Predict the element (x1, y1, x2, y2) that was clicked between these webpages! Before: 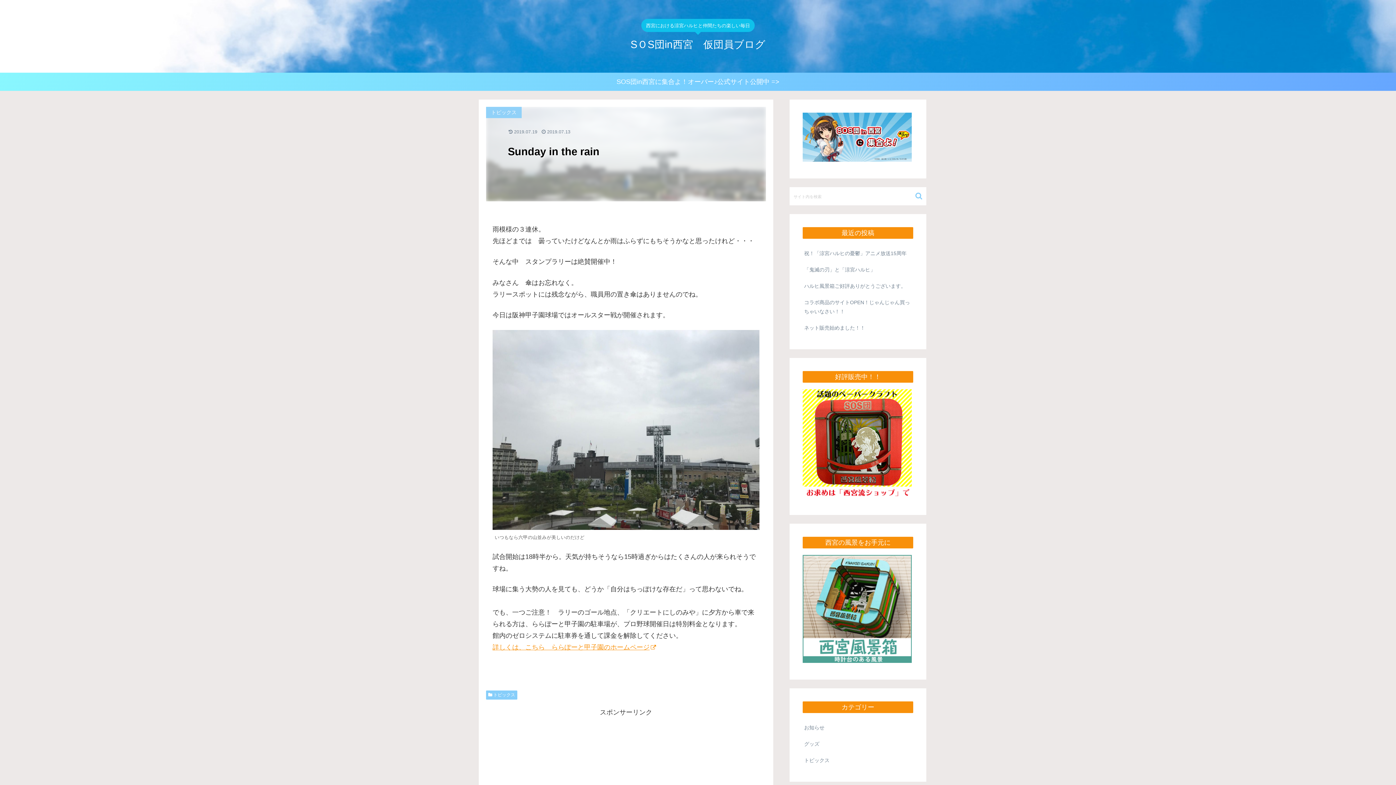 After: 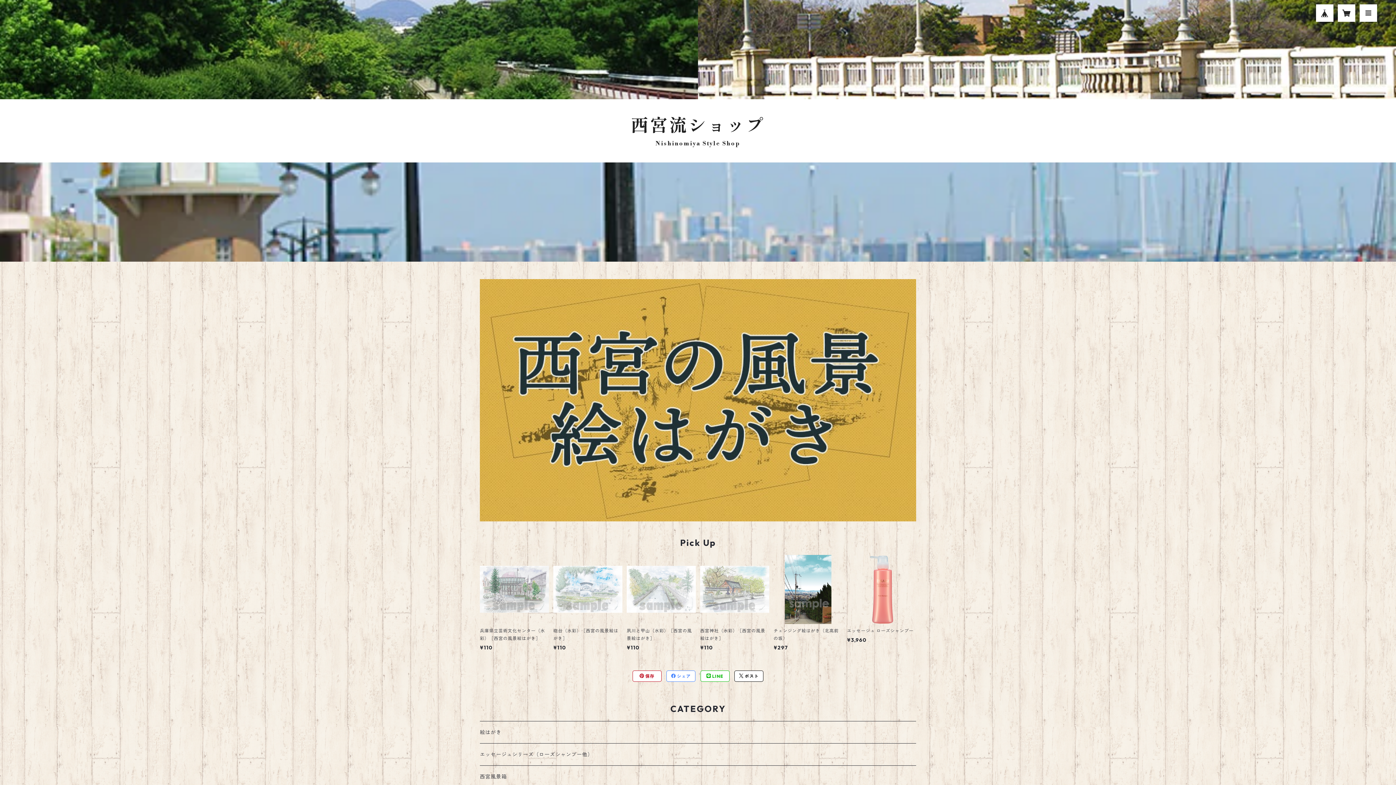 Action: bbox: (802, 657, 912, 664)